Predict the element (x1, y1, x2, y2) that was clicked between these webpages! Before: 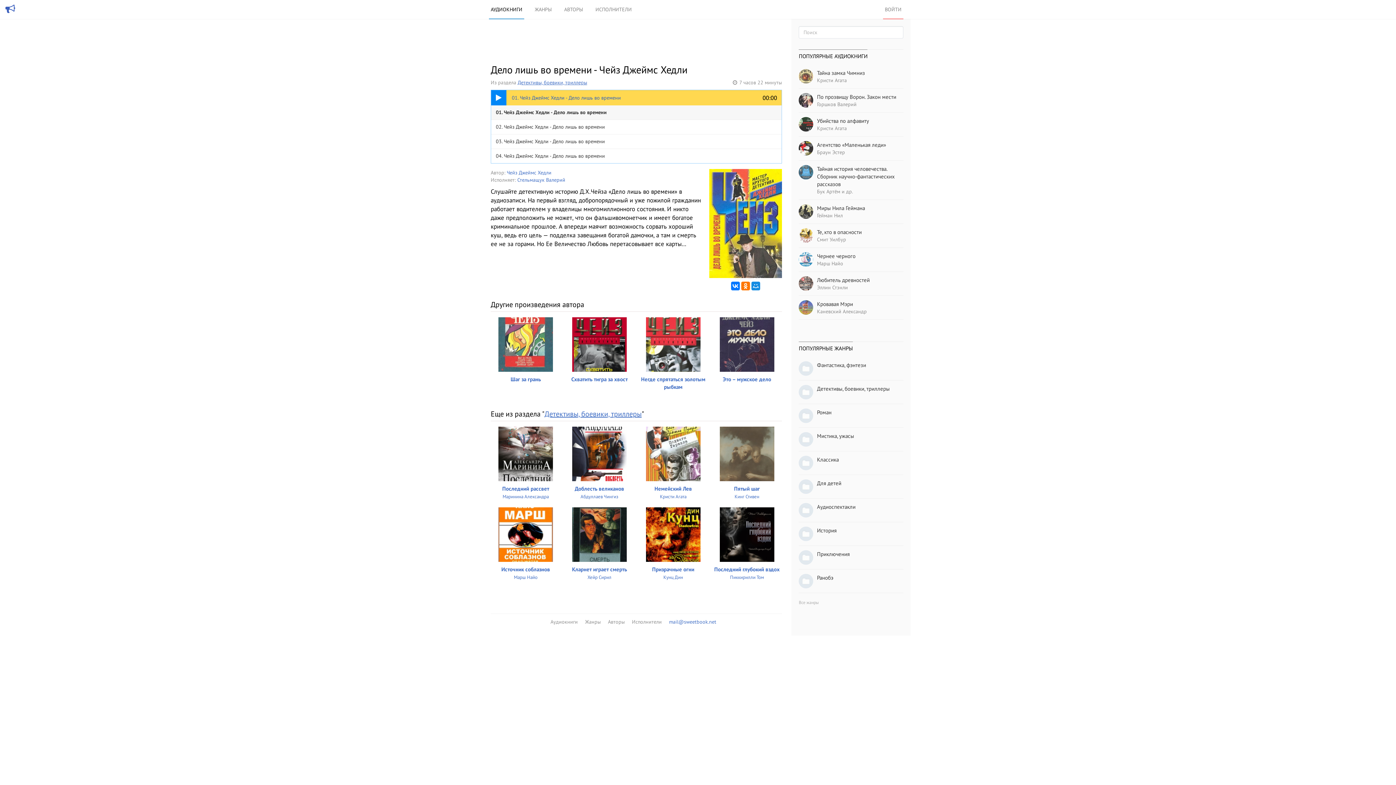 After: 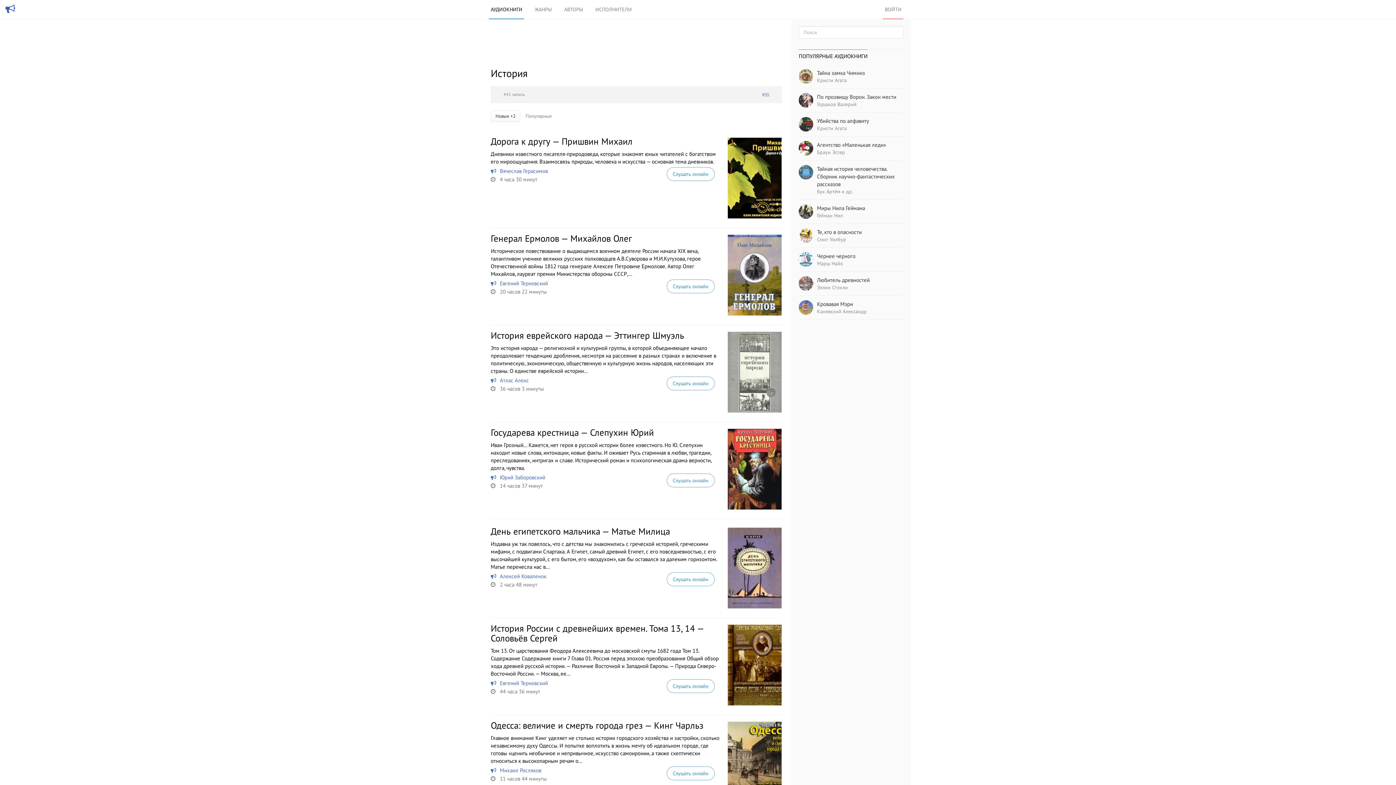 Action: label: История bbox: (817, 527, 836, 534)